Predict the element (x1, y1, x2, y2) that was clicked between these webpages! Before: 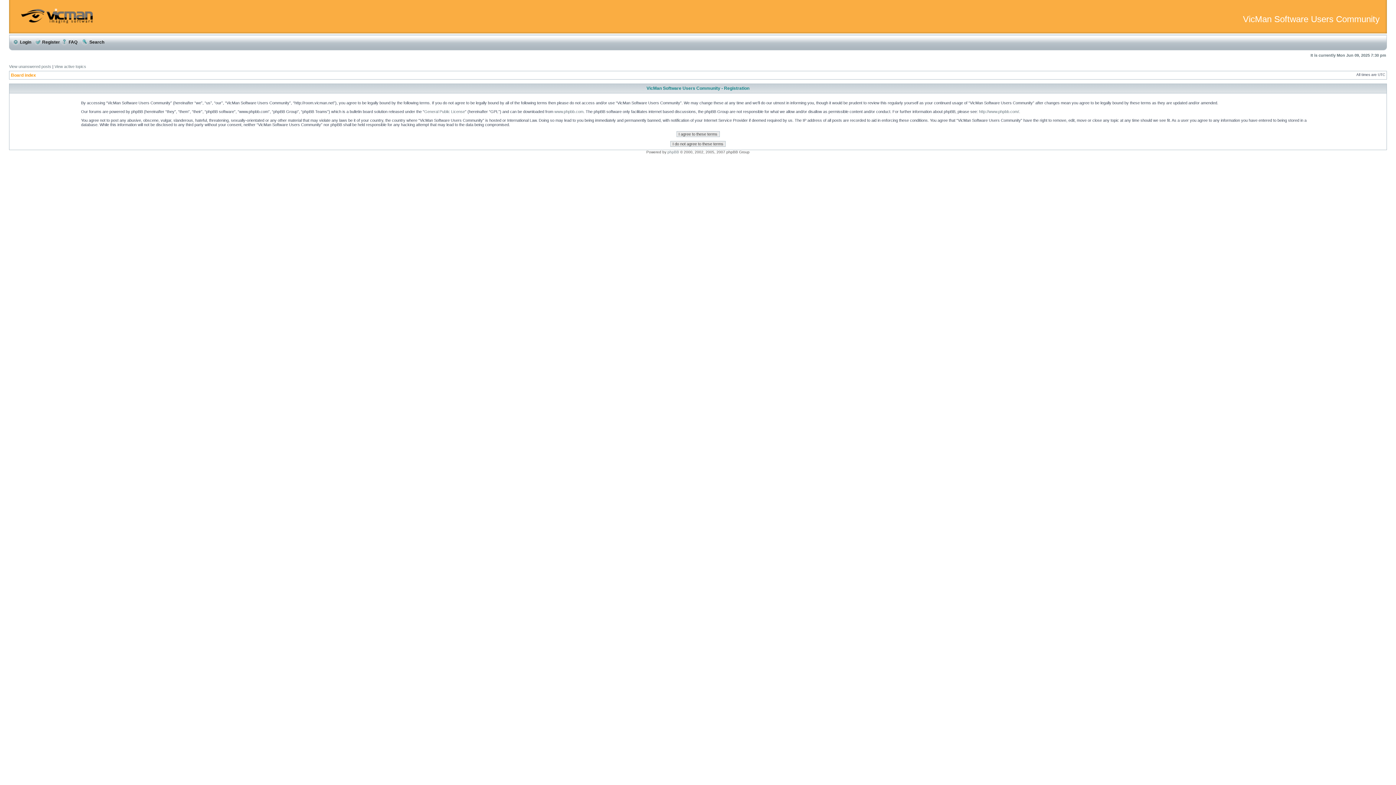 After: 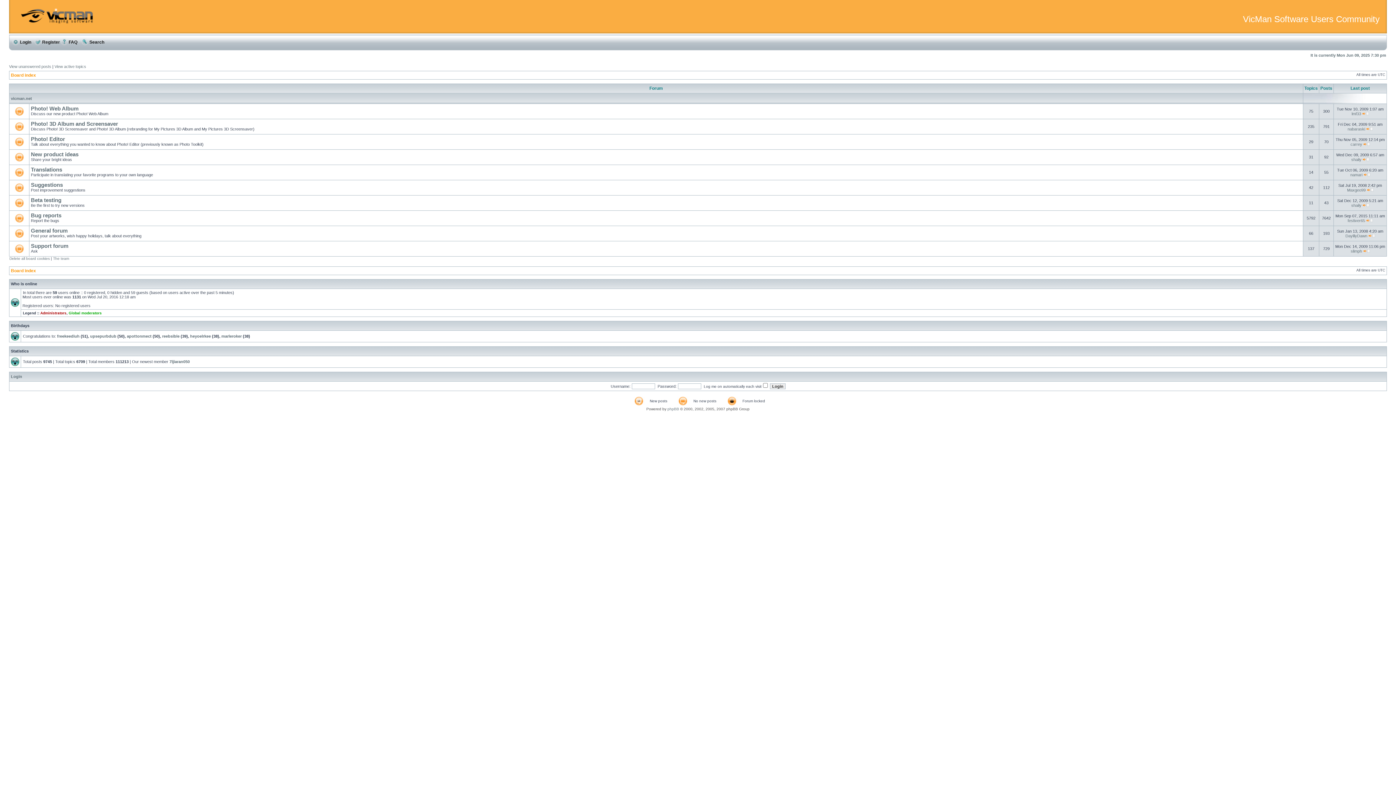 Action: bbox: (20, 27, 93, 31)